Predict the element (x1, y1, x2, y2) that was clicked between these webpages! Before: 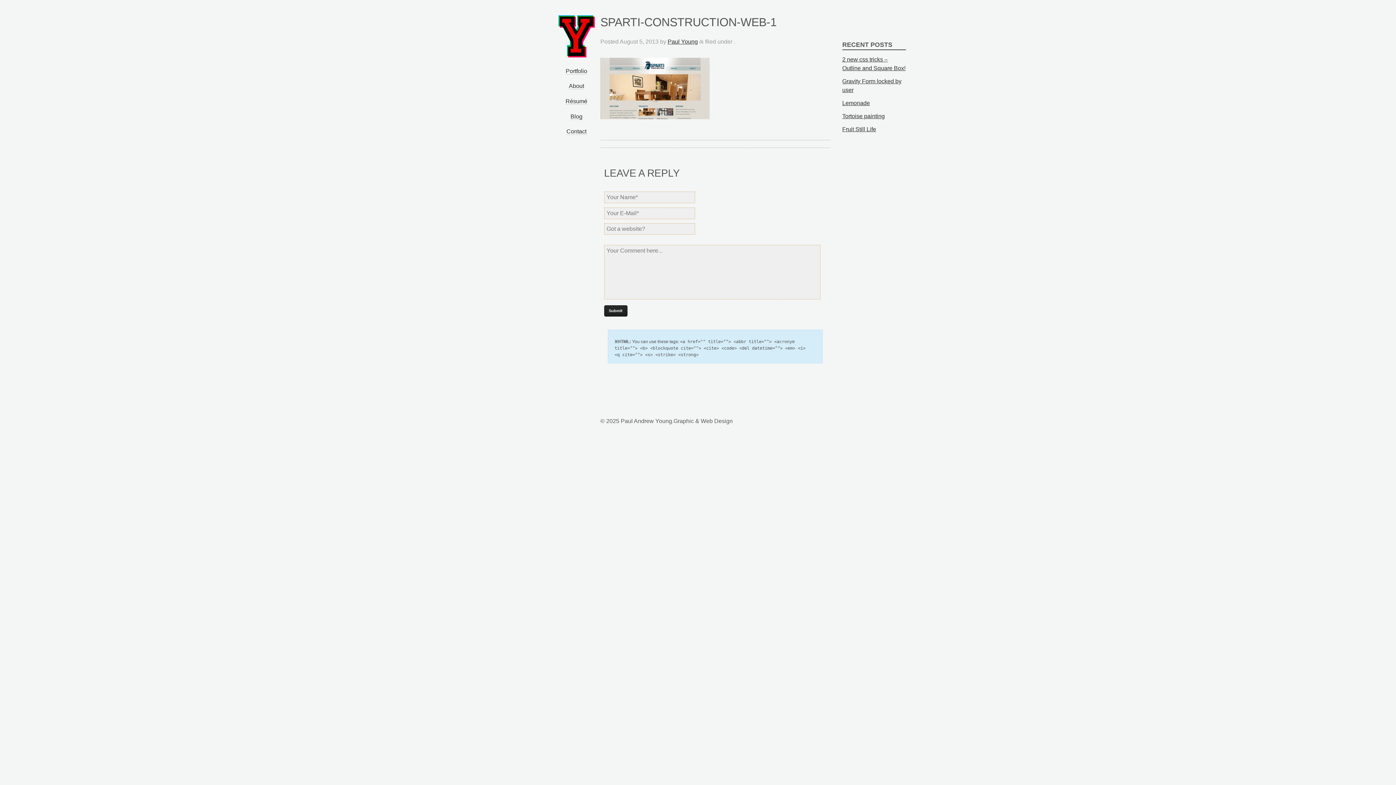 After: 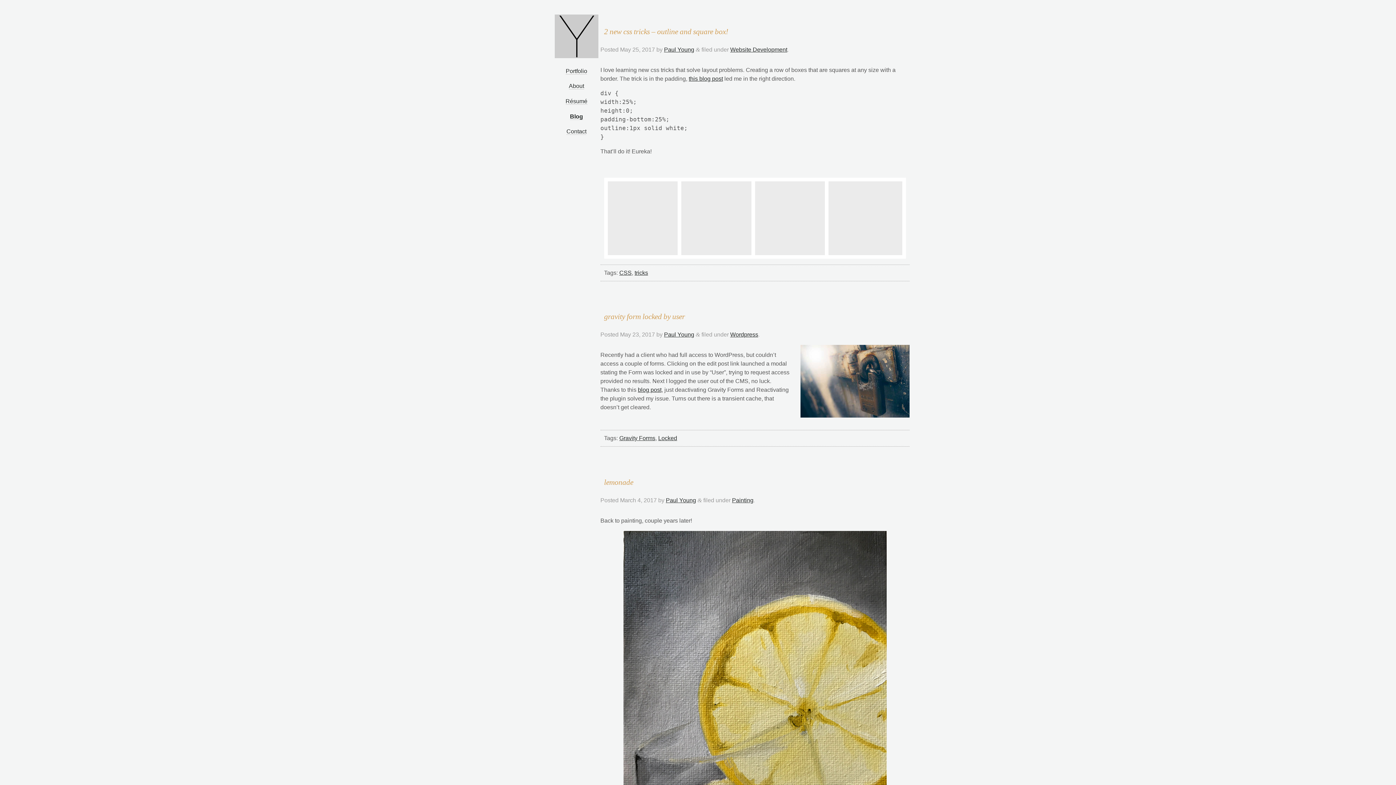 Action: bbox: (570, 113, 582, 119) label: Blog